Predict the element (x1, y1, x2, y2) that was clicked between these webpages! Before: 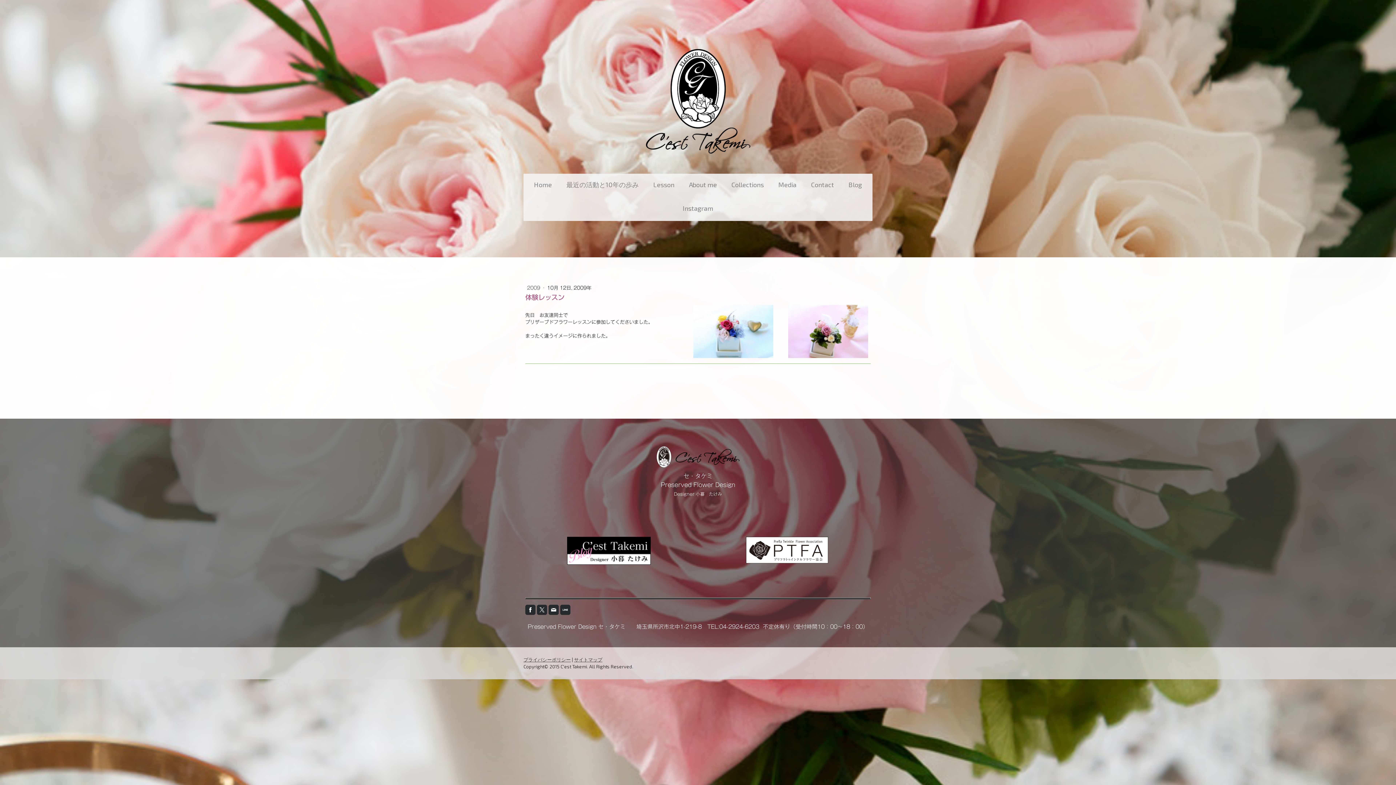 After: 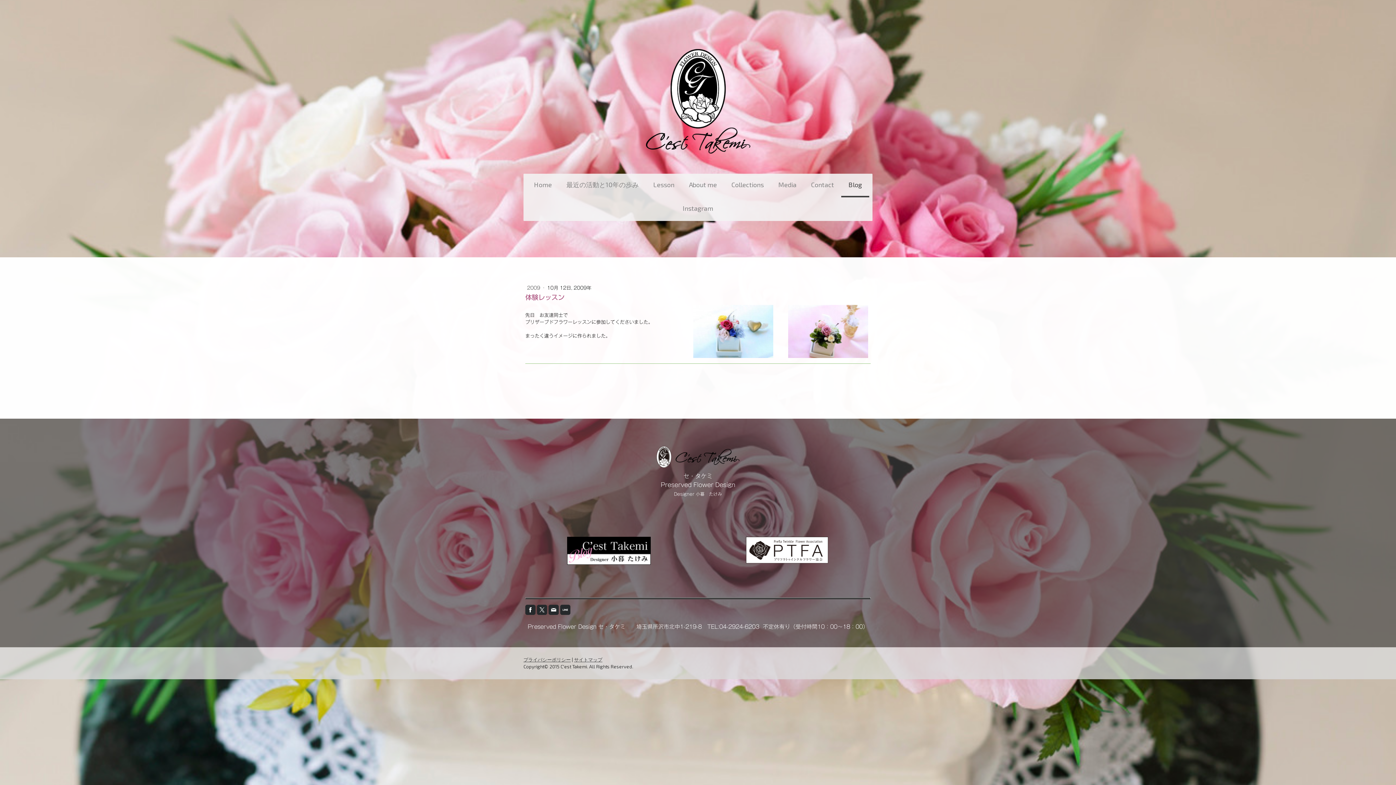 Action: bbox: (841, 173, 869, 197) label: Blog